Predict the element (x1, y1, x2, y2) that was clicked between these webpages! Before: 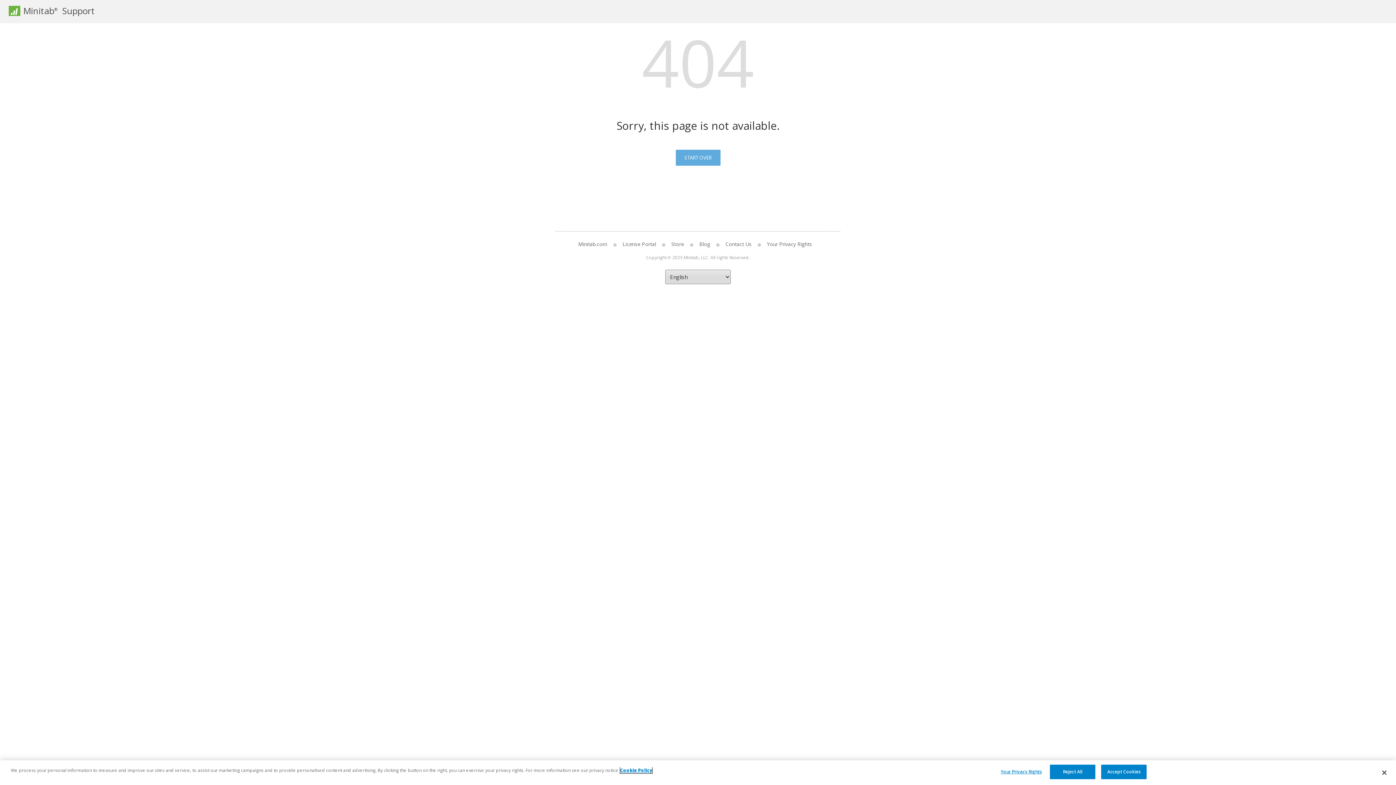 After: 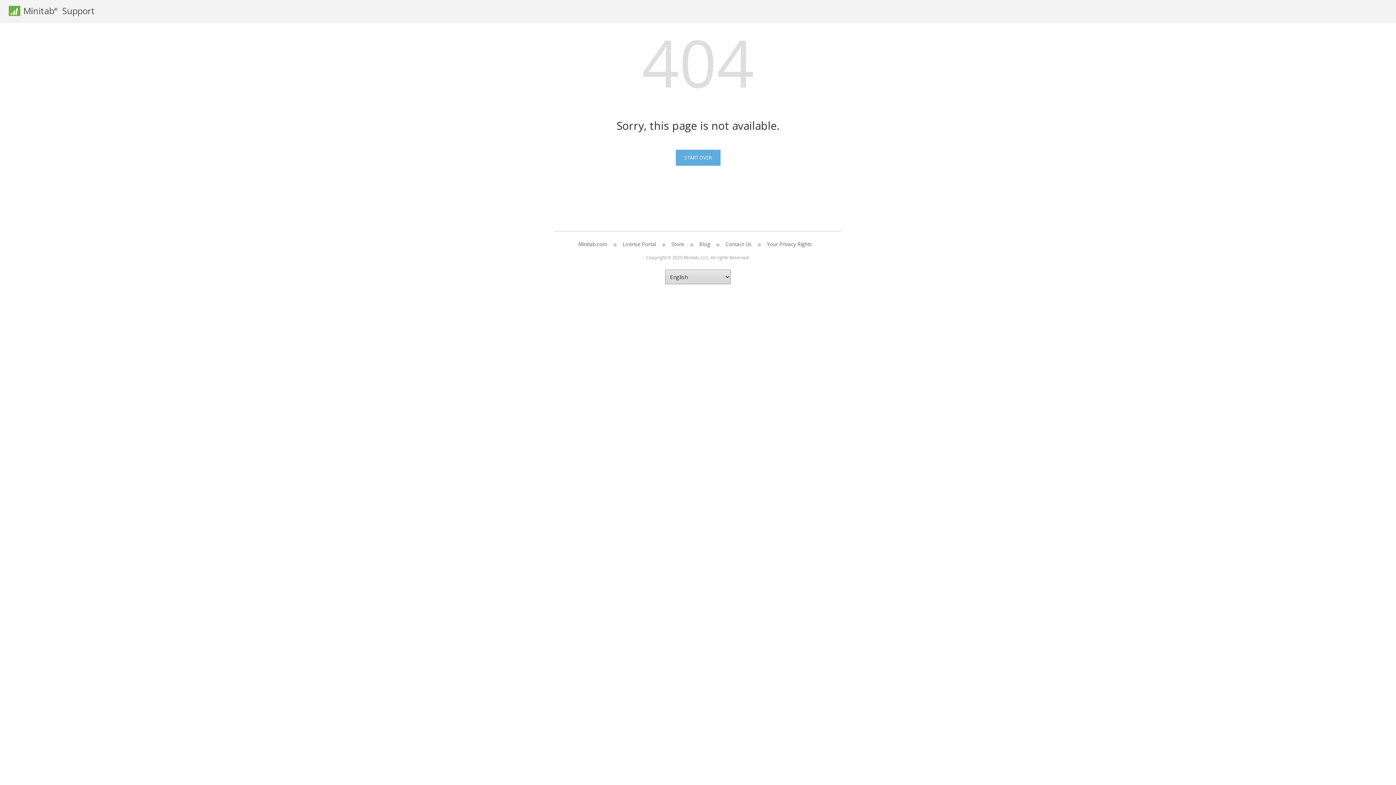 Action: bbox: (1101, 765, 1147, 779) label: Accept Cookies